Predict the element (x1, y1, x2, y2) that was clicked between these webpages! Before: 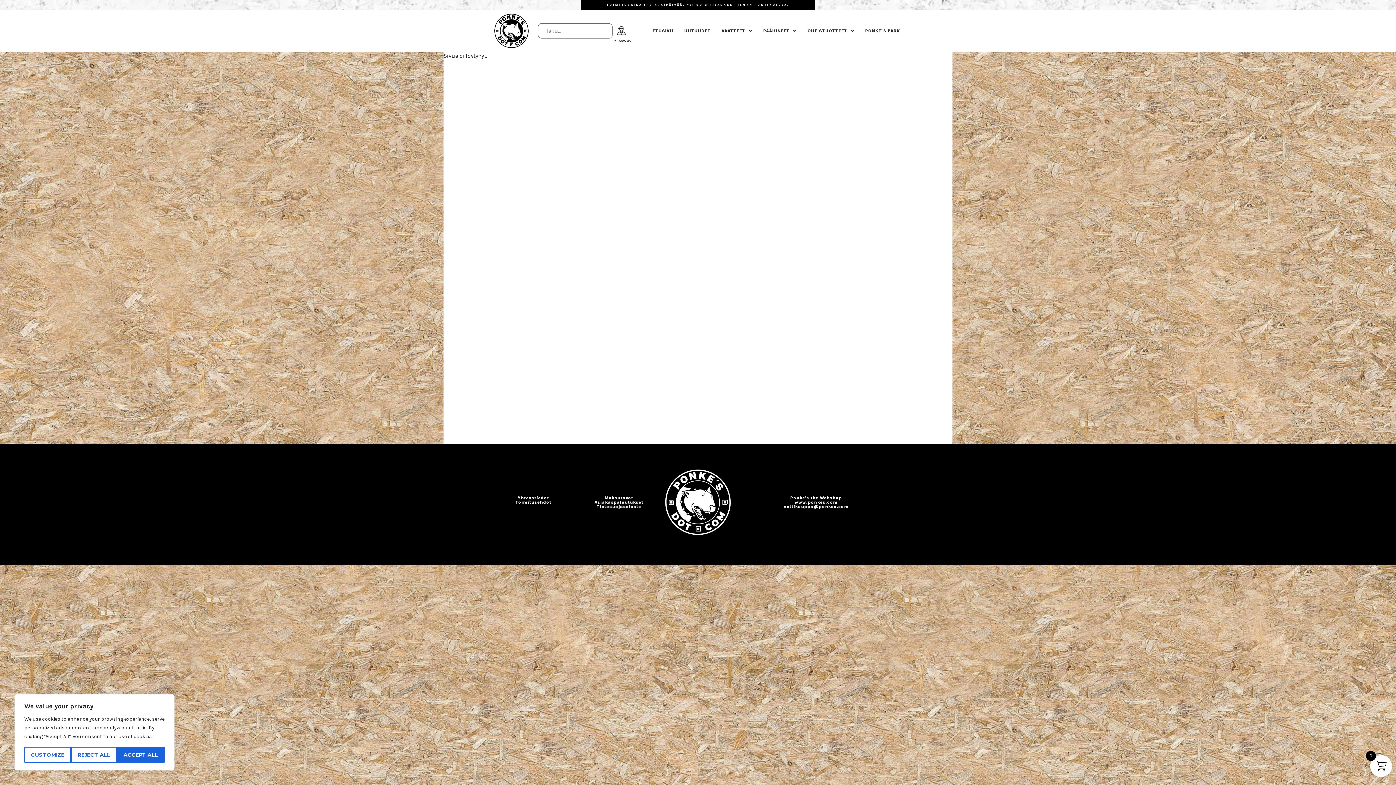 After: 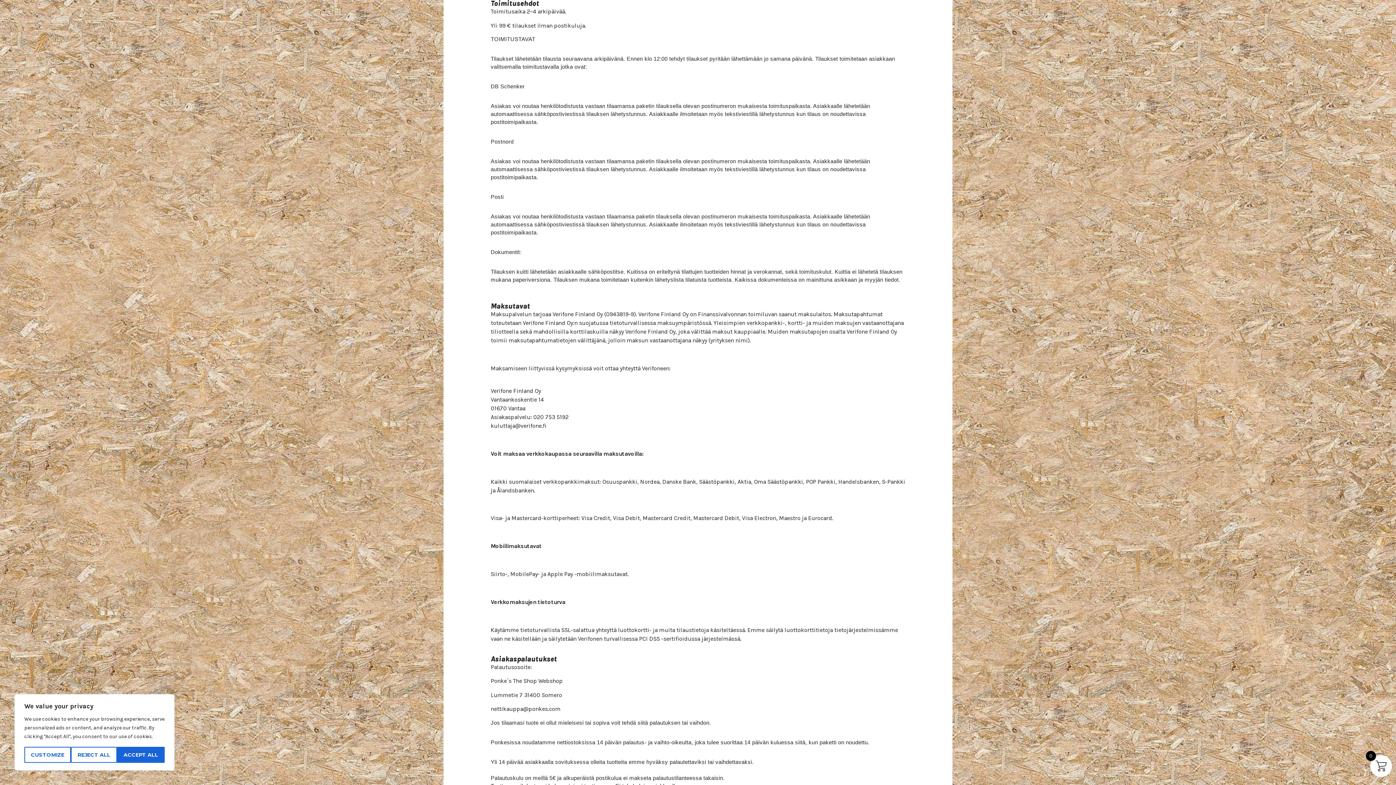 Action: label: Toimitusehdot bbox: (515, 500, 551, 505)